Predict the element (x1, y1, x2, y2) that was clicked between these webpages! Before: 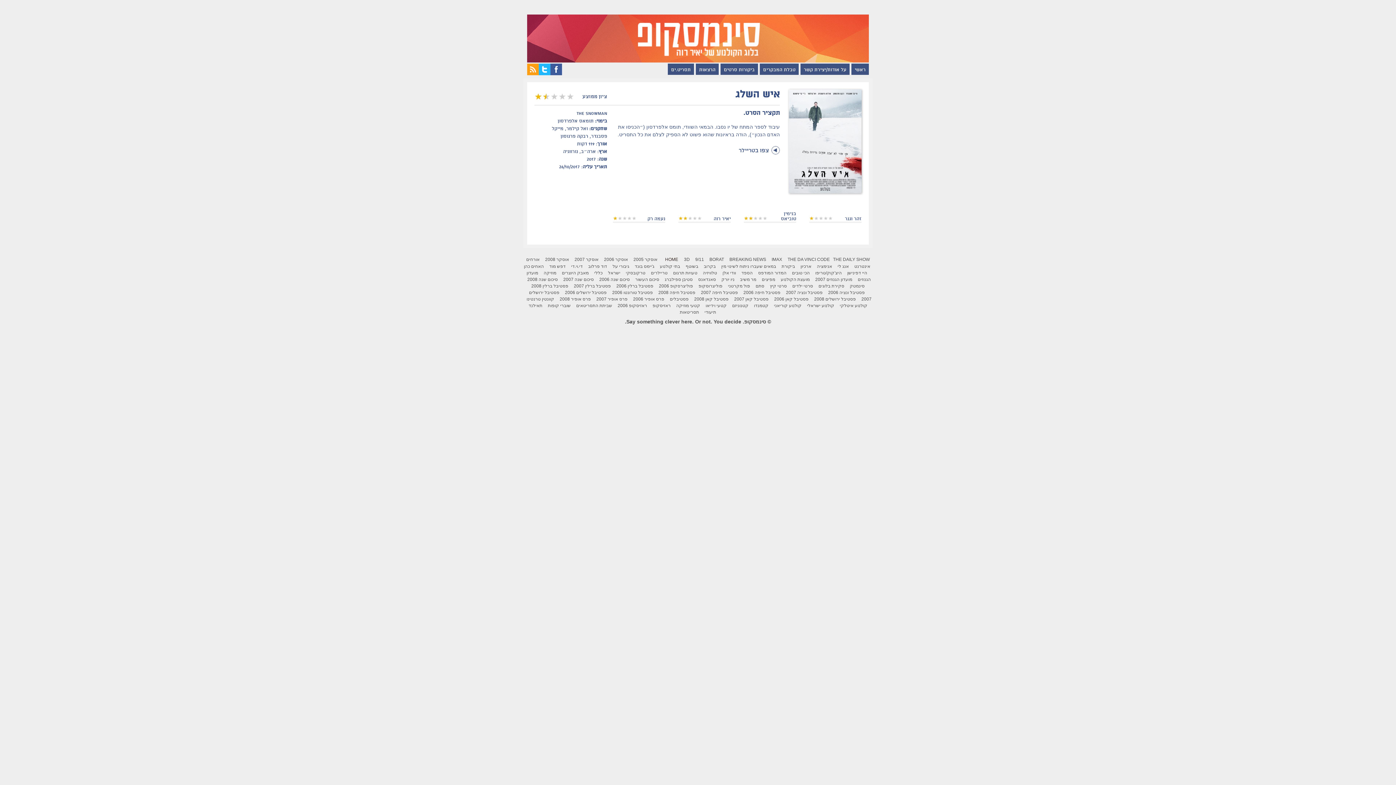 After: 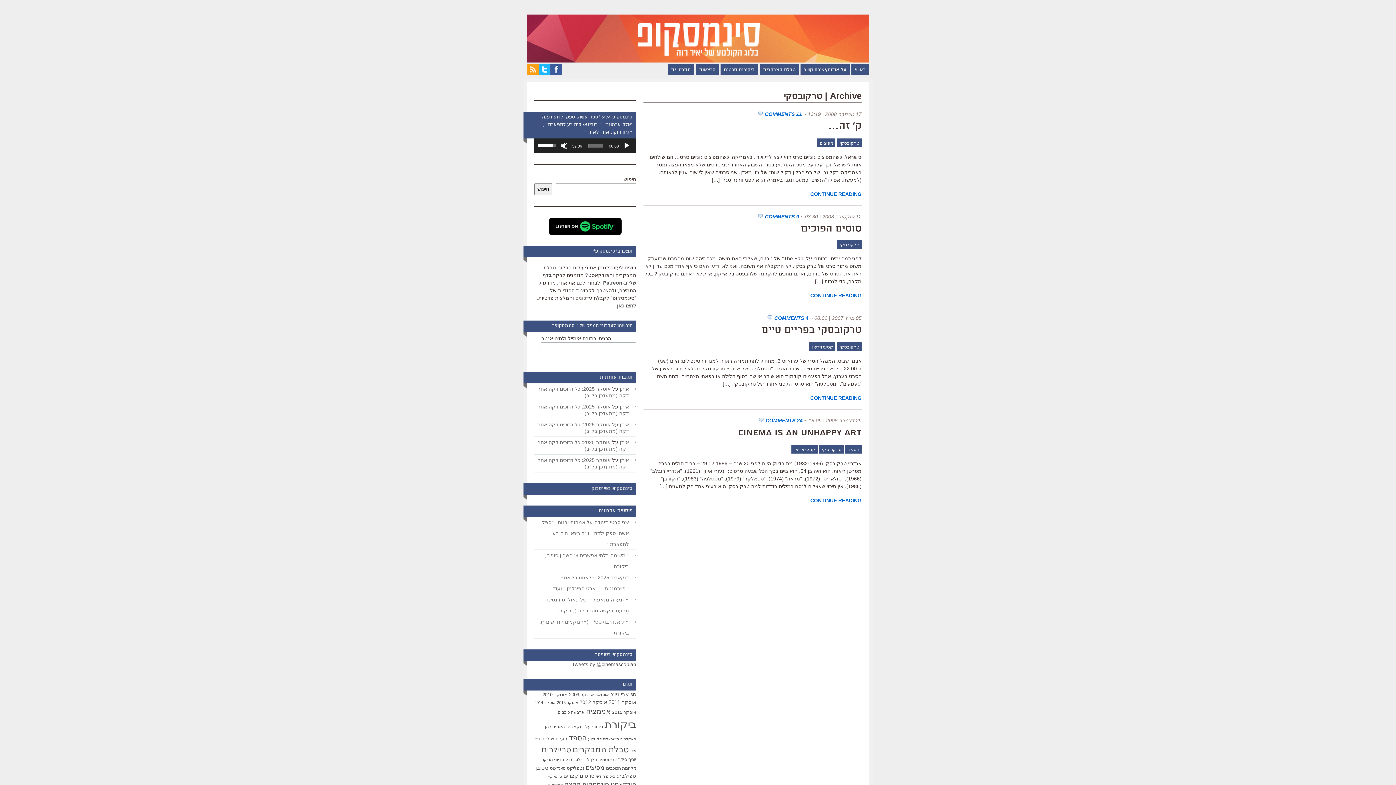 Action: label: טרקובסקי bbox: (626, 270, 645, 275)